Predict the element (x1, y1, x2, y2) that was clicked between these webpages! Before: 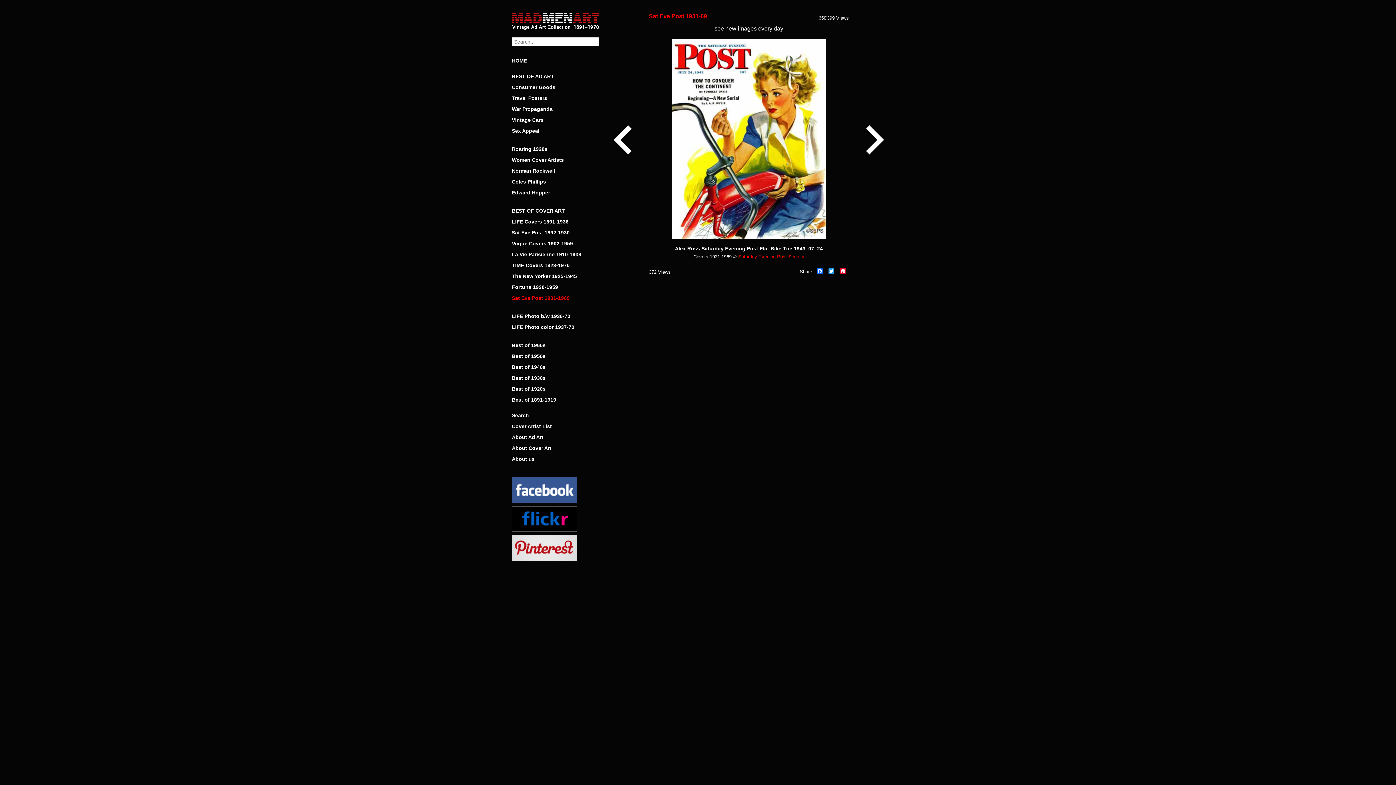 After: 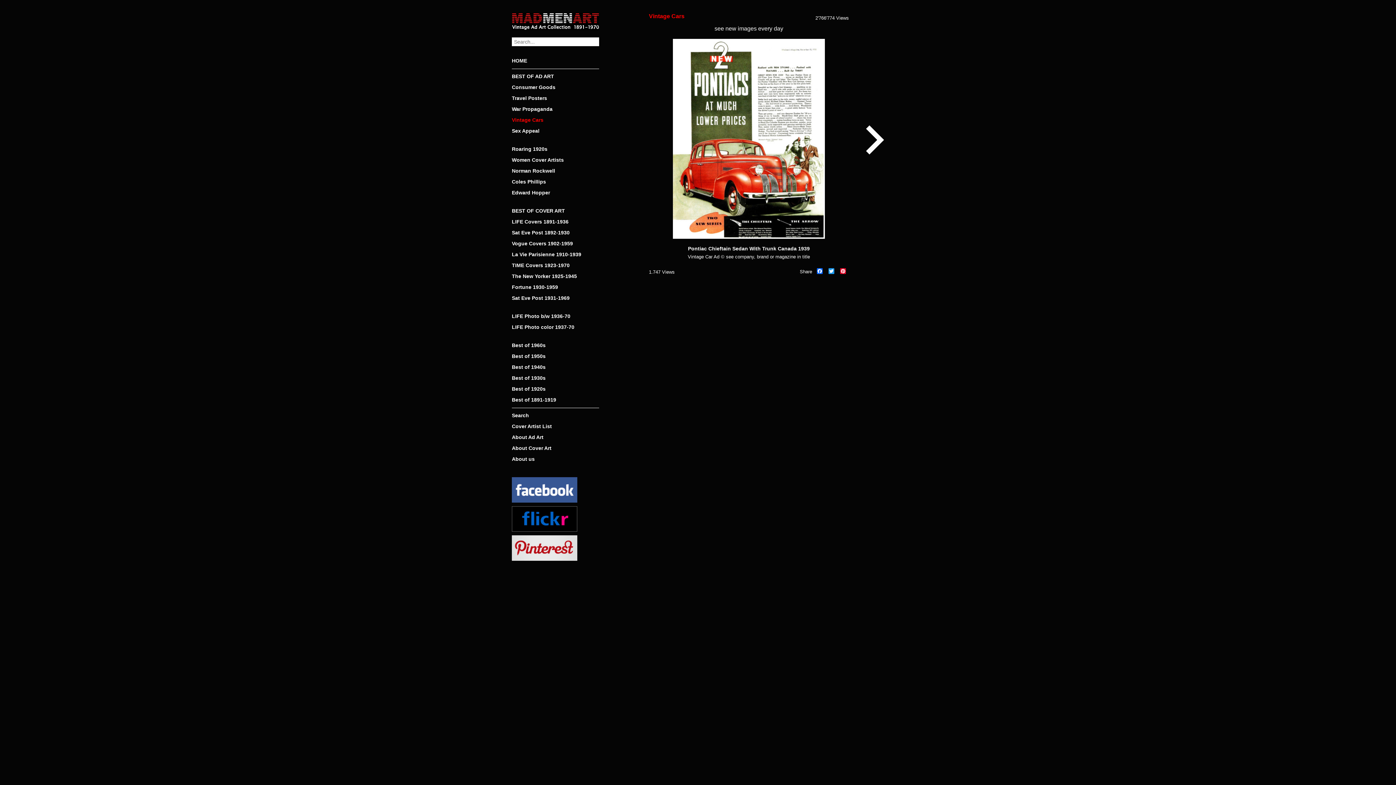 Action: label: Vintage Cars bbox: (512, 116, 599, 123)